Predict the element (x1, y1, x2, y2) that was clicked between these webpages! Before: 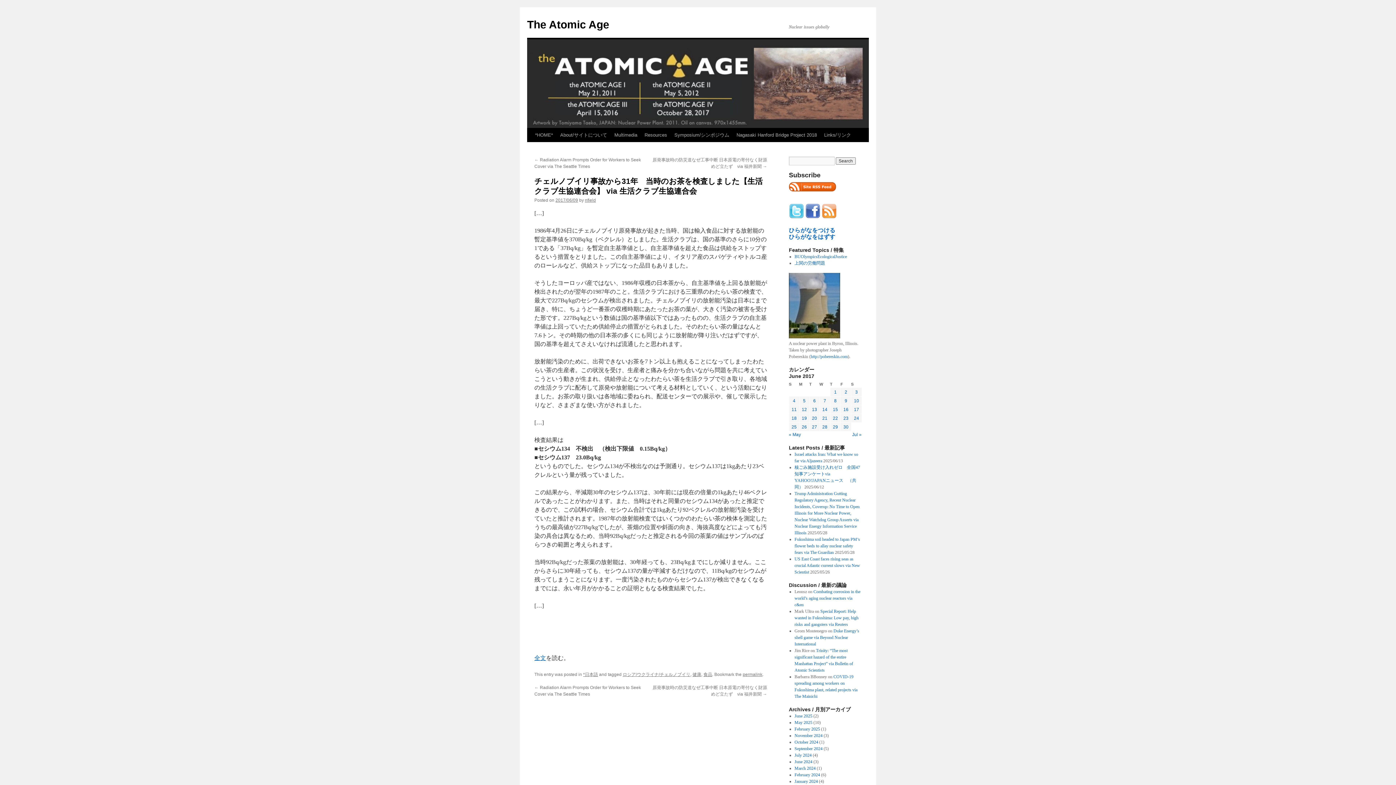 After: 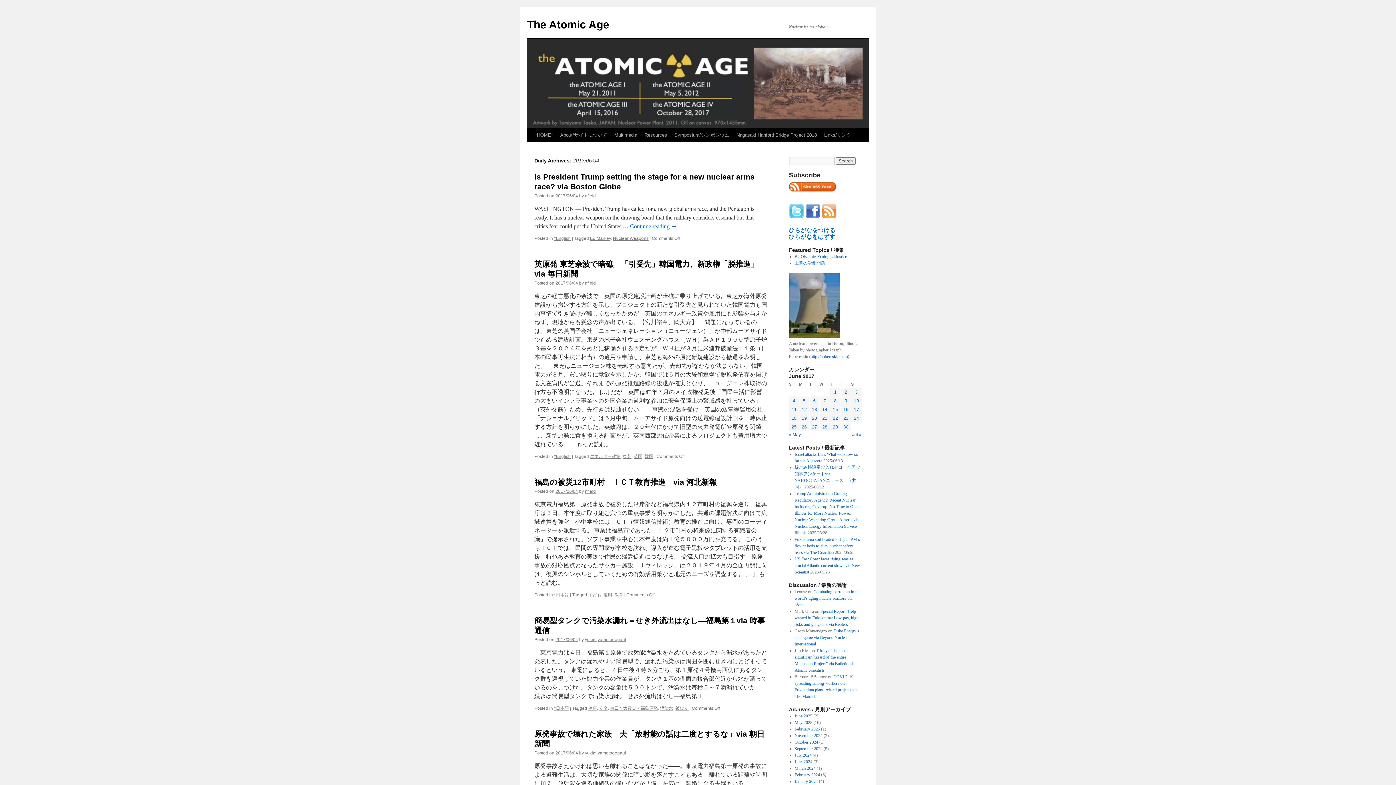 Action: label: Posts published on June 4, 2017 bbox: (793, 398, 795, 403)